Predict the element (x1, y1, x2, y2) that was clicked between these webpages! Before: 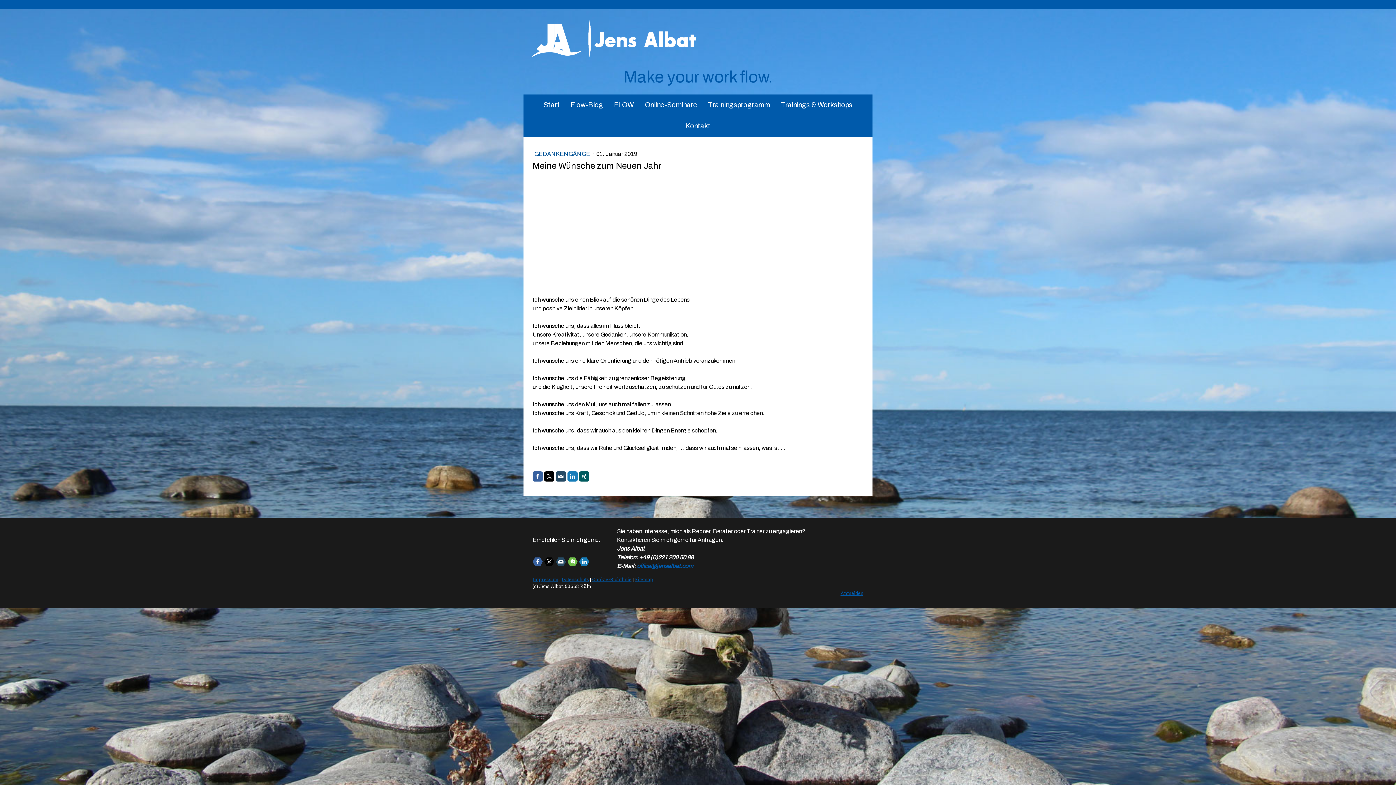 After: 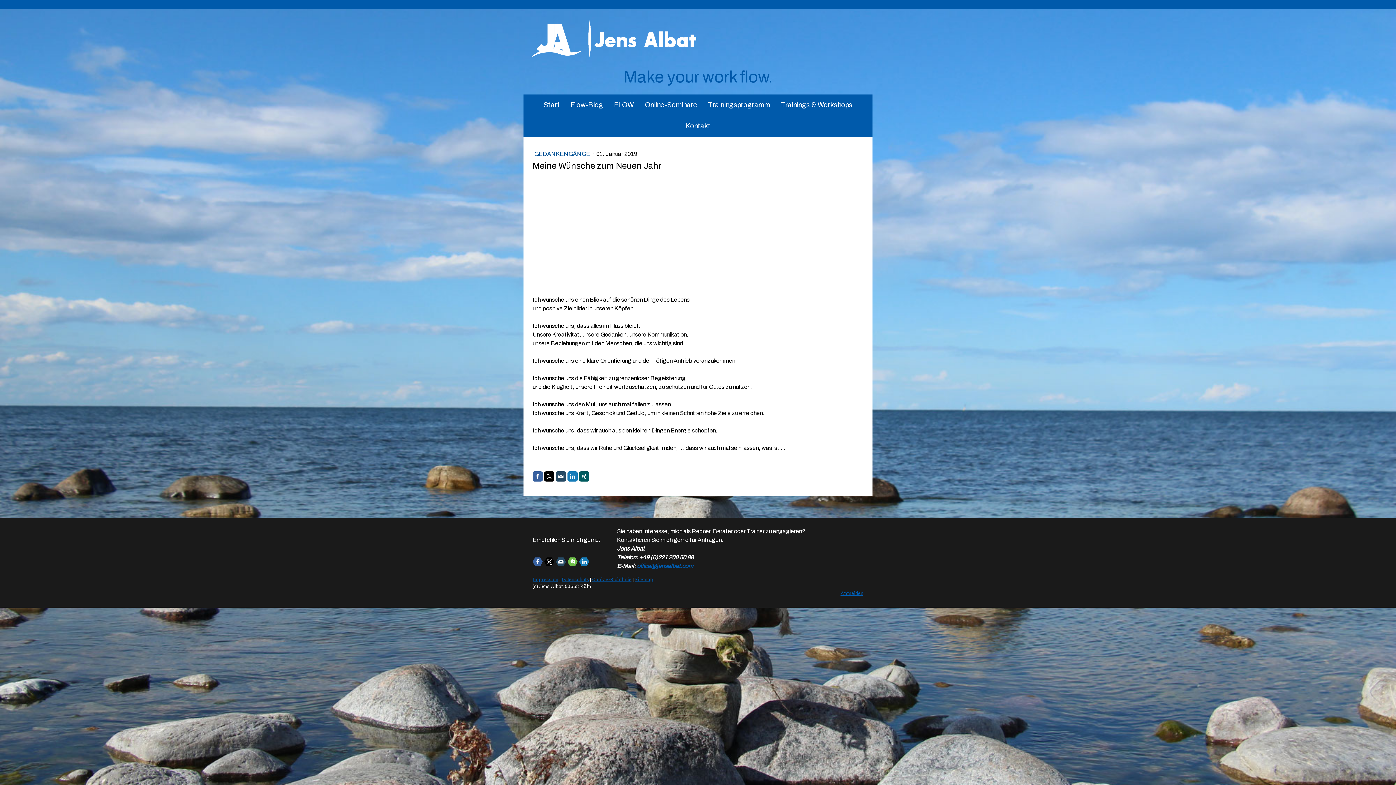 Action: bbox: (544, 557, 554, 567)